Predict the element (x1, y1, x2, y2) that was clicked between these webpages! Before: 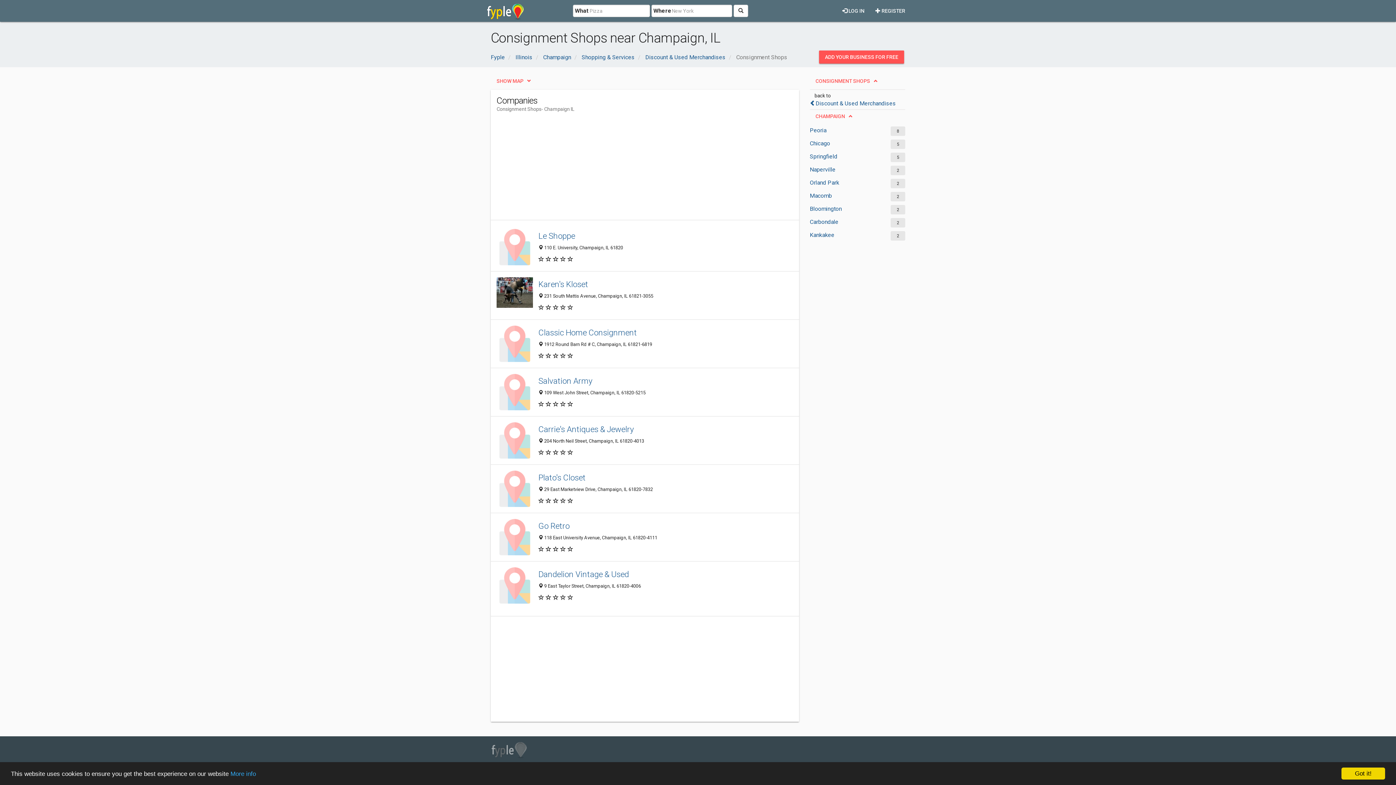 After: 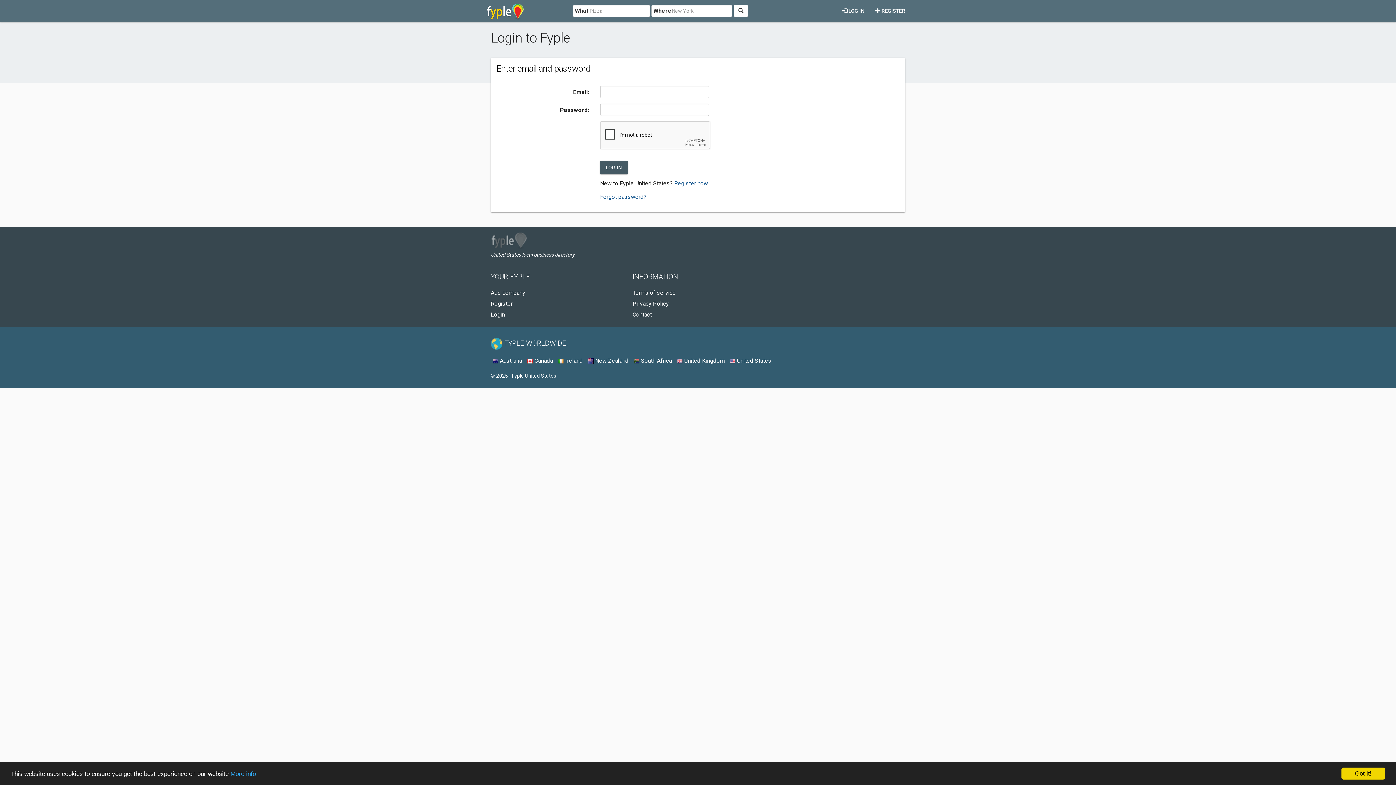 Action: label:  LOG IN bbox: (837, 1, 870, 14)